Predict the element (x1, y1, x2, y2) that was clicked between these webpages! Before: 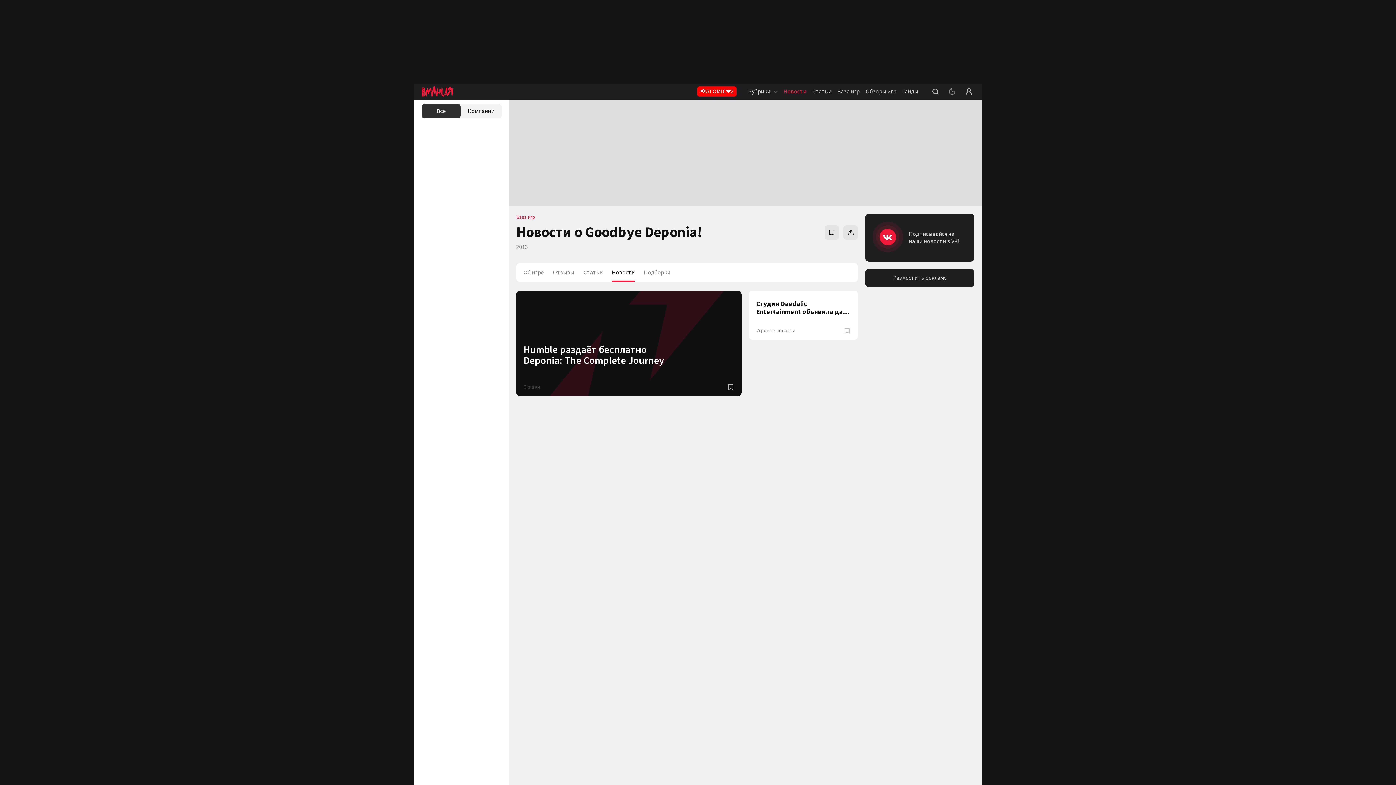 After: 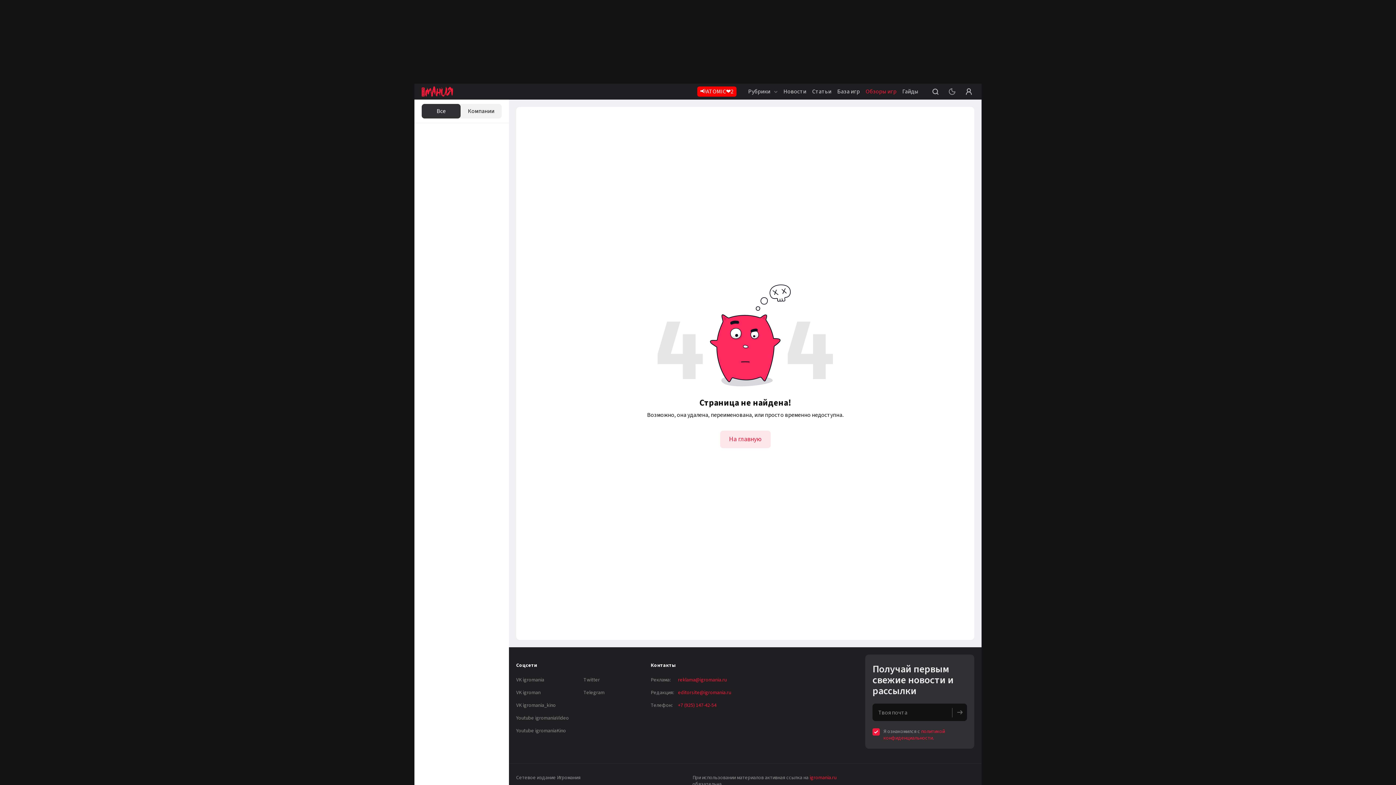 Action: label: Отзывы bbox: (553, 269, 574, 276)